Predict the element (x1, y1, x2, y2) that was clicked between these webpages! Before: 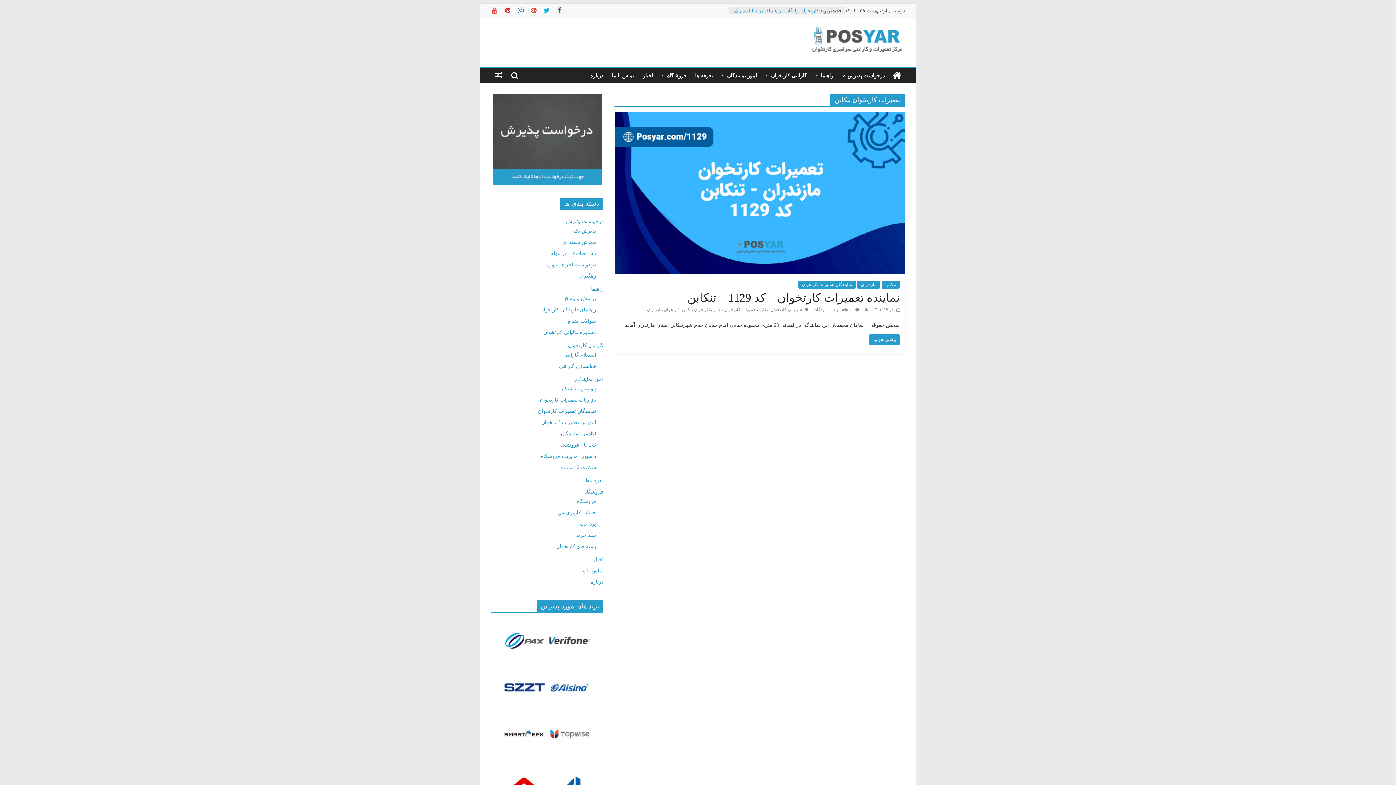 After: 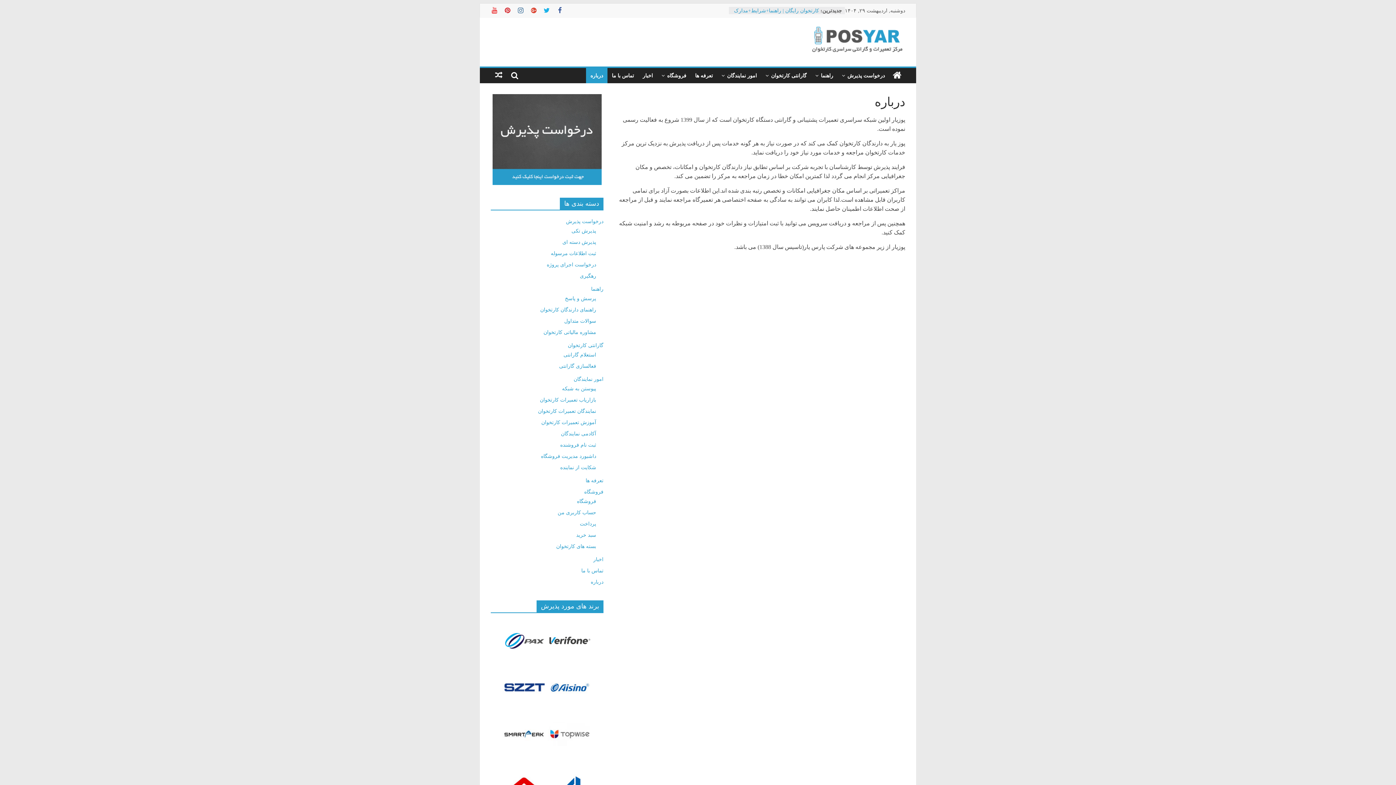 Action: label: درباره bbox: (590, 579, 603, 584)